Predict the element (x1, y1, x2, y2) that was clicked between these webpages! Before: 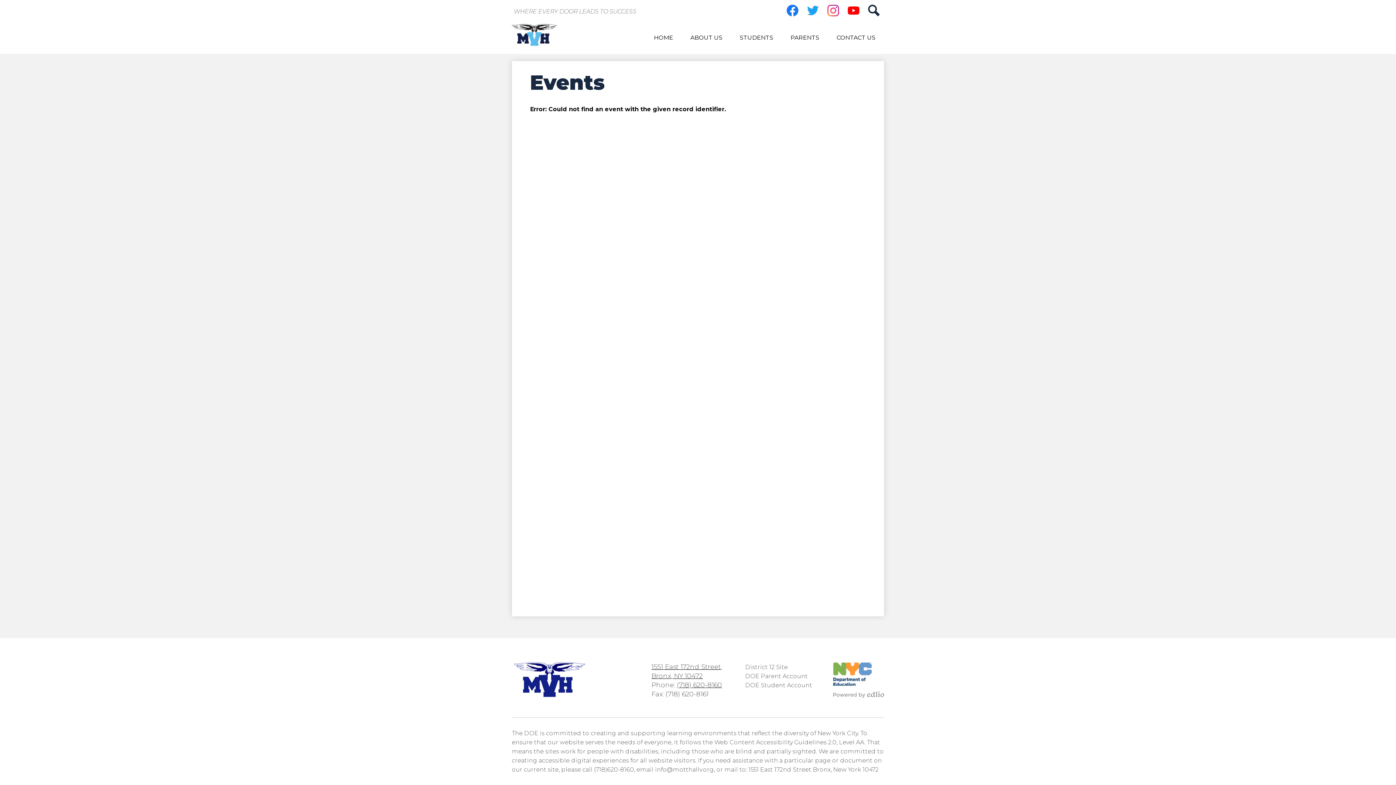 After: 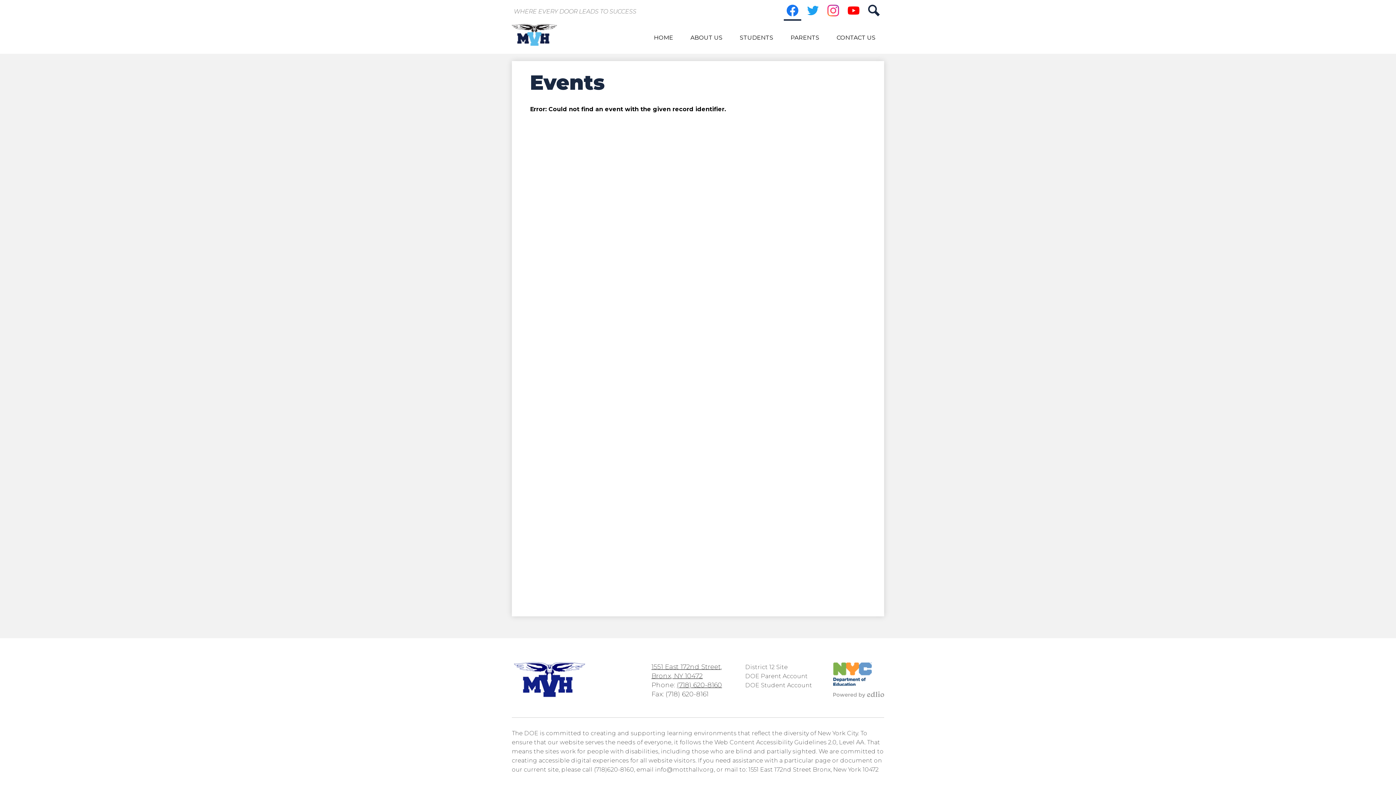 Action: label: Facebook bbox: (784, 1, 801, 20)